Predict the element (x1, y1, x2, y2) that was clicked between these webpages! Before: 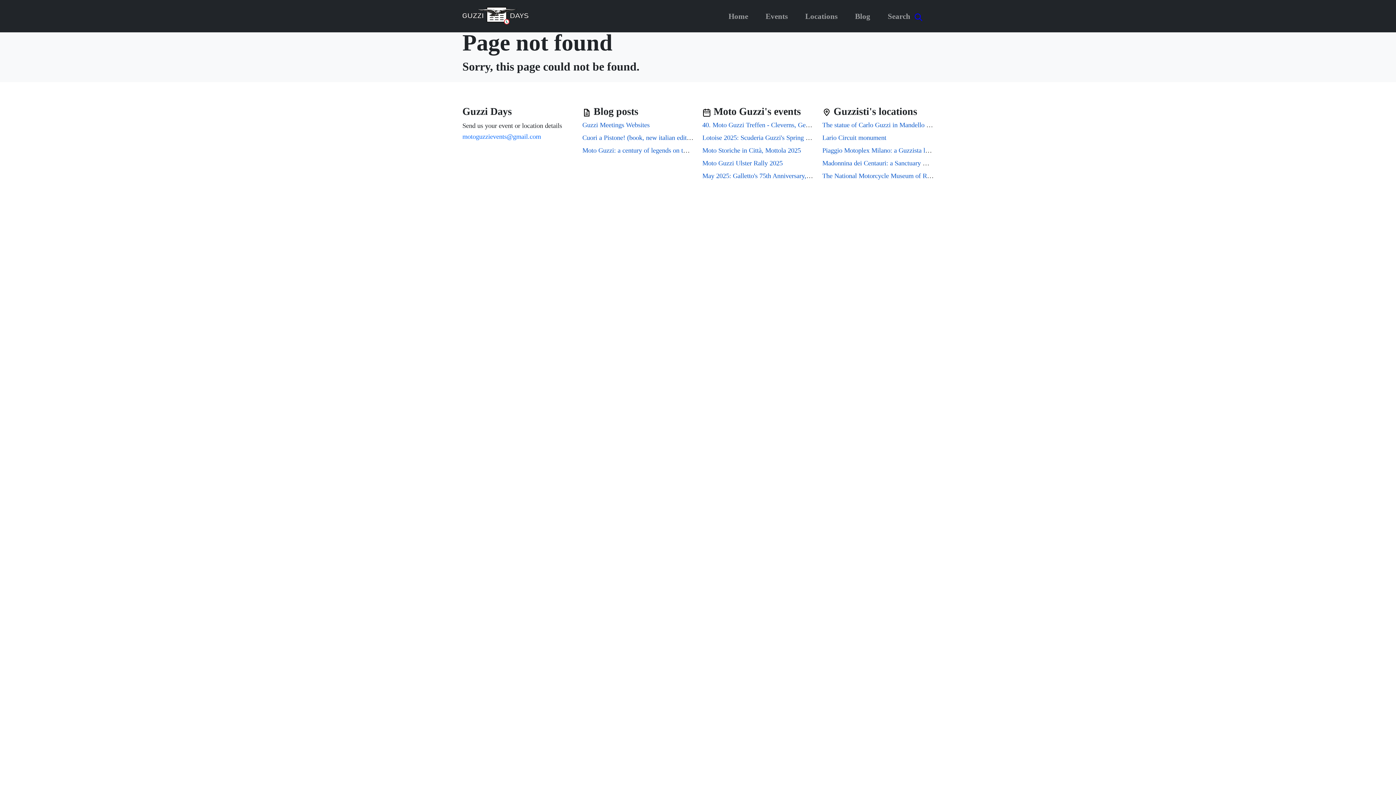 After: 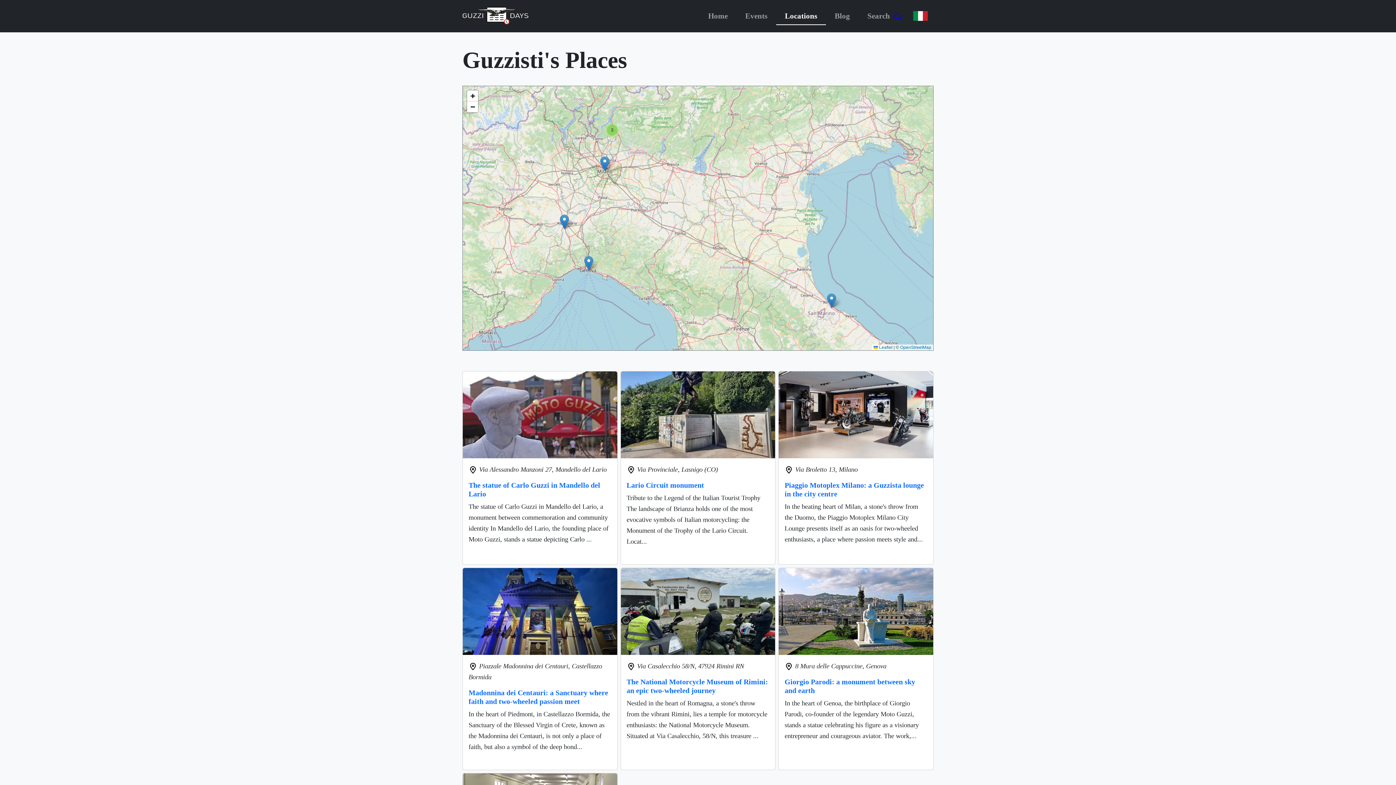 Action: bbox: (796, 7, 846, 24) label: Locations